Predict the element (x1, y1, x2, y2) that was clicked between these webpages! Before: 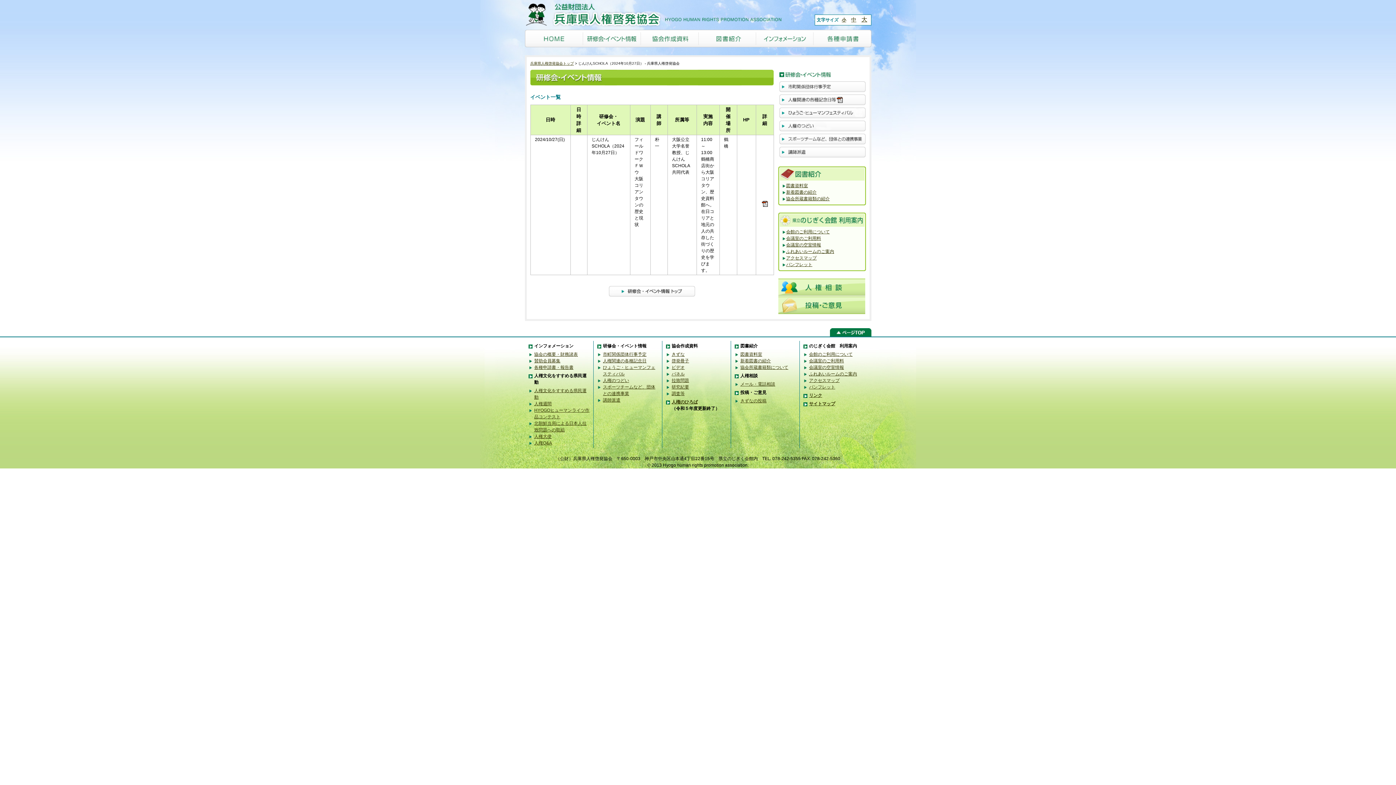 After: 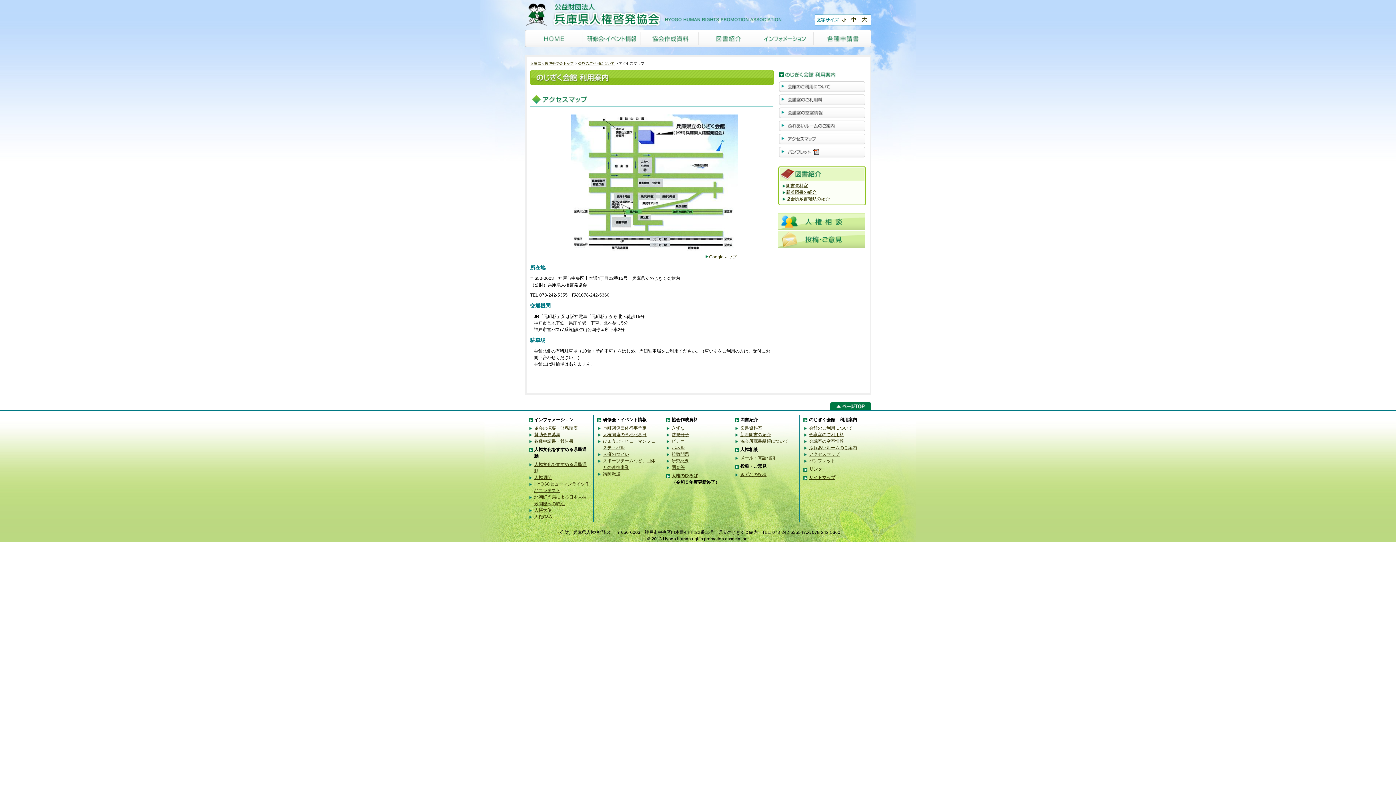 Action: label: アクセスマップ bbox: (786, 255, 816, 260)